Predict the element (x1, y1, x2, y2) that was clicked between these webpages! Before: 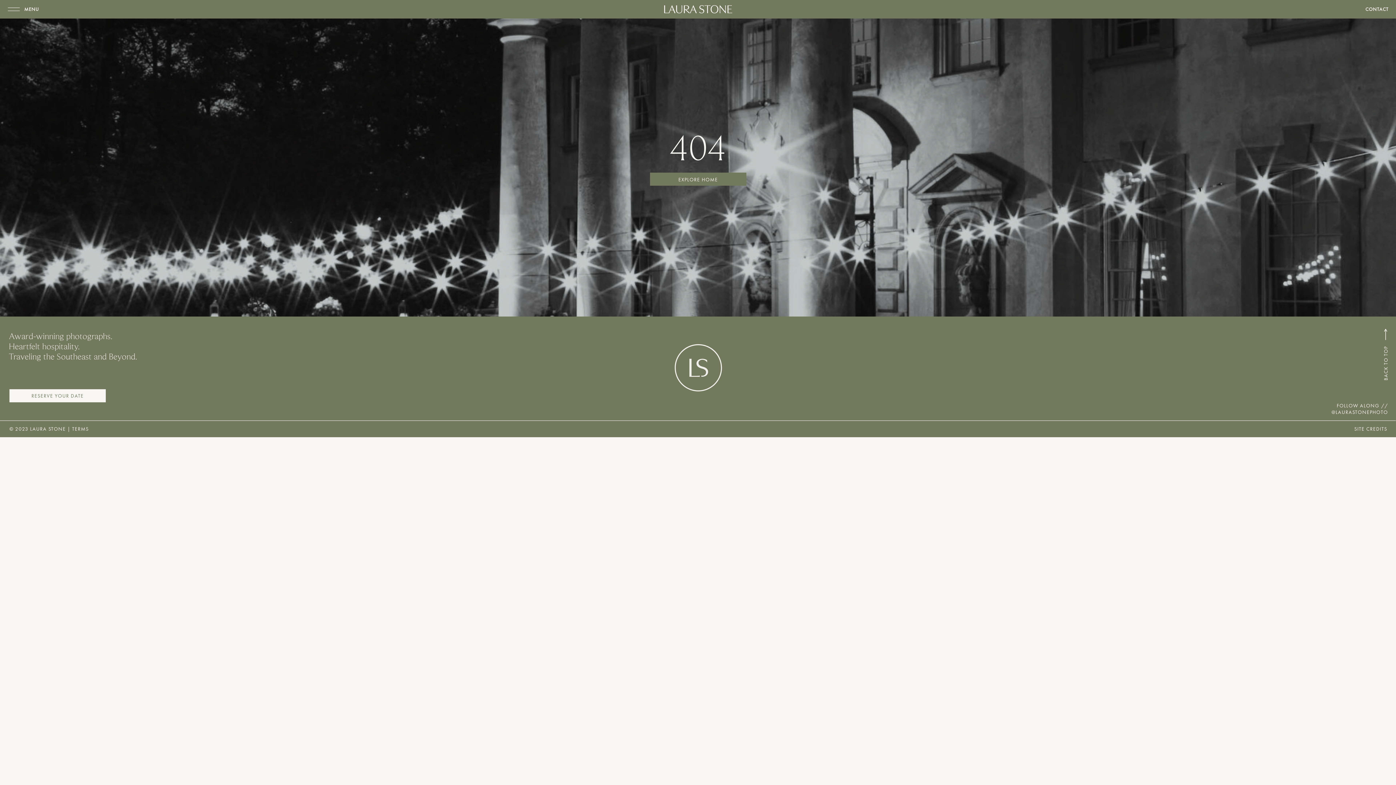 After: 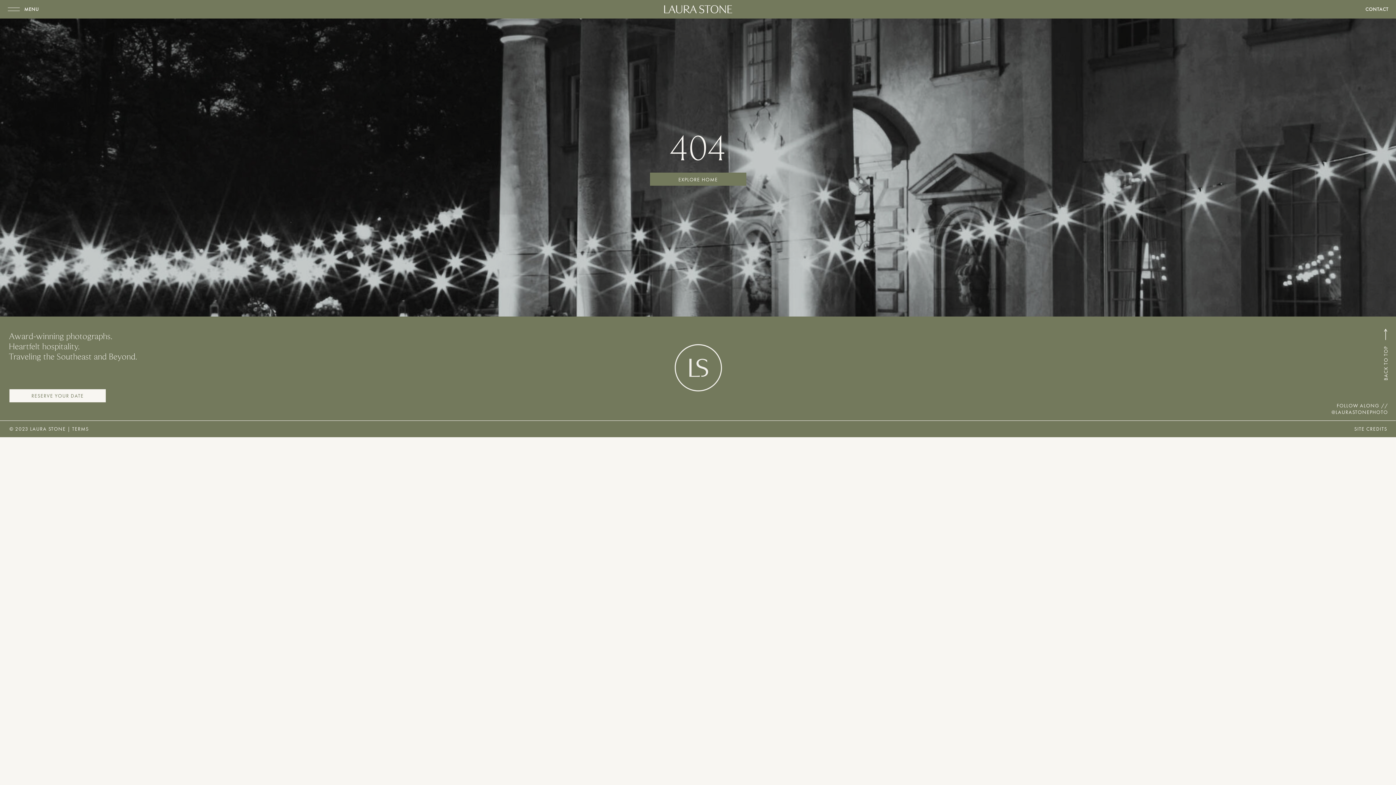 Action: label: BACK TO TOP bbox: (1378, 329, 1393, 397)